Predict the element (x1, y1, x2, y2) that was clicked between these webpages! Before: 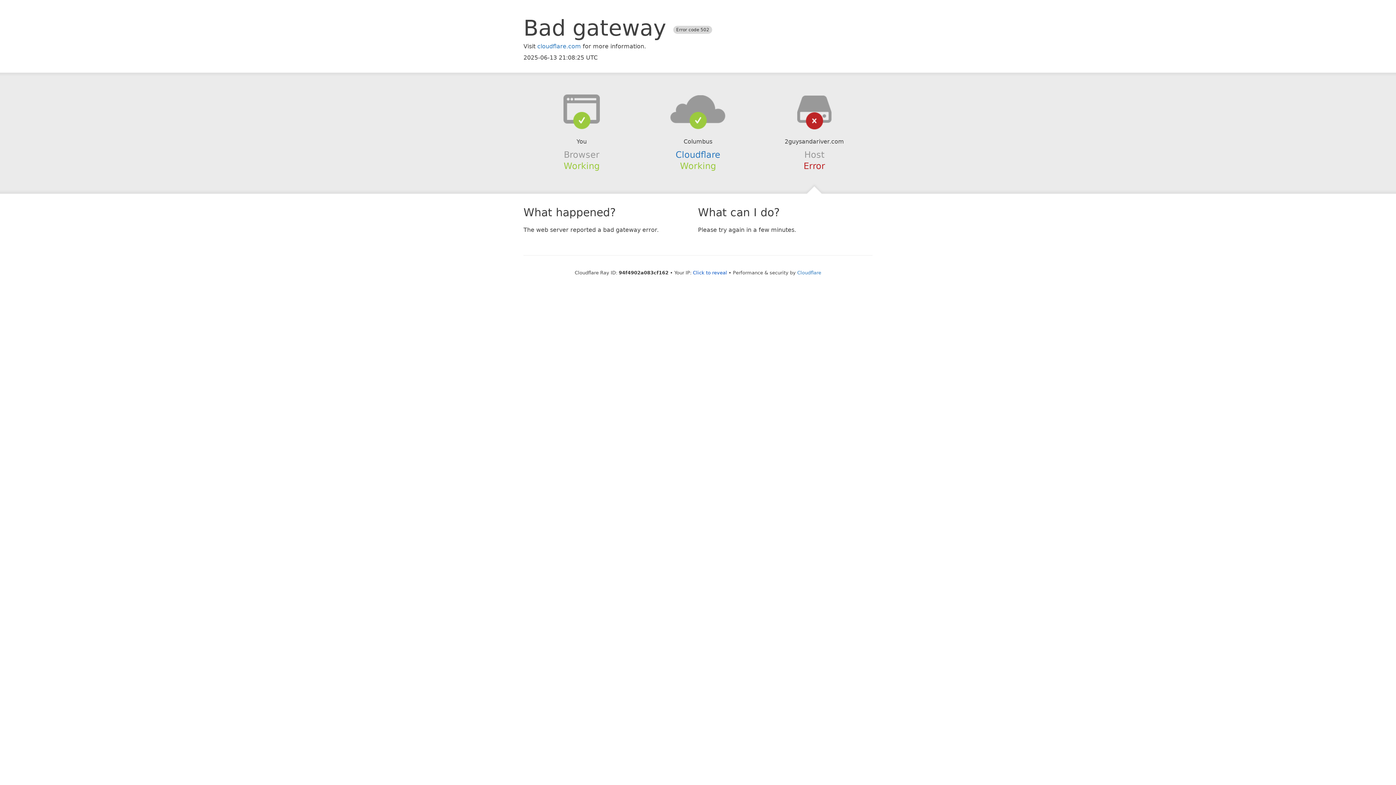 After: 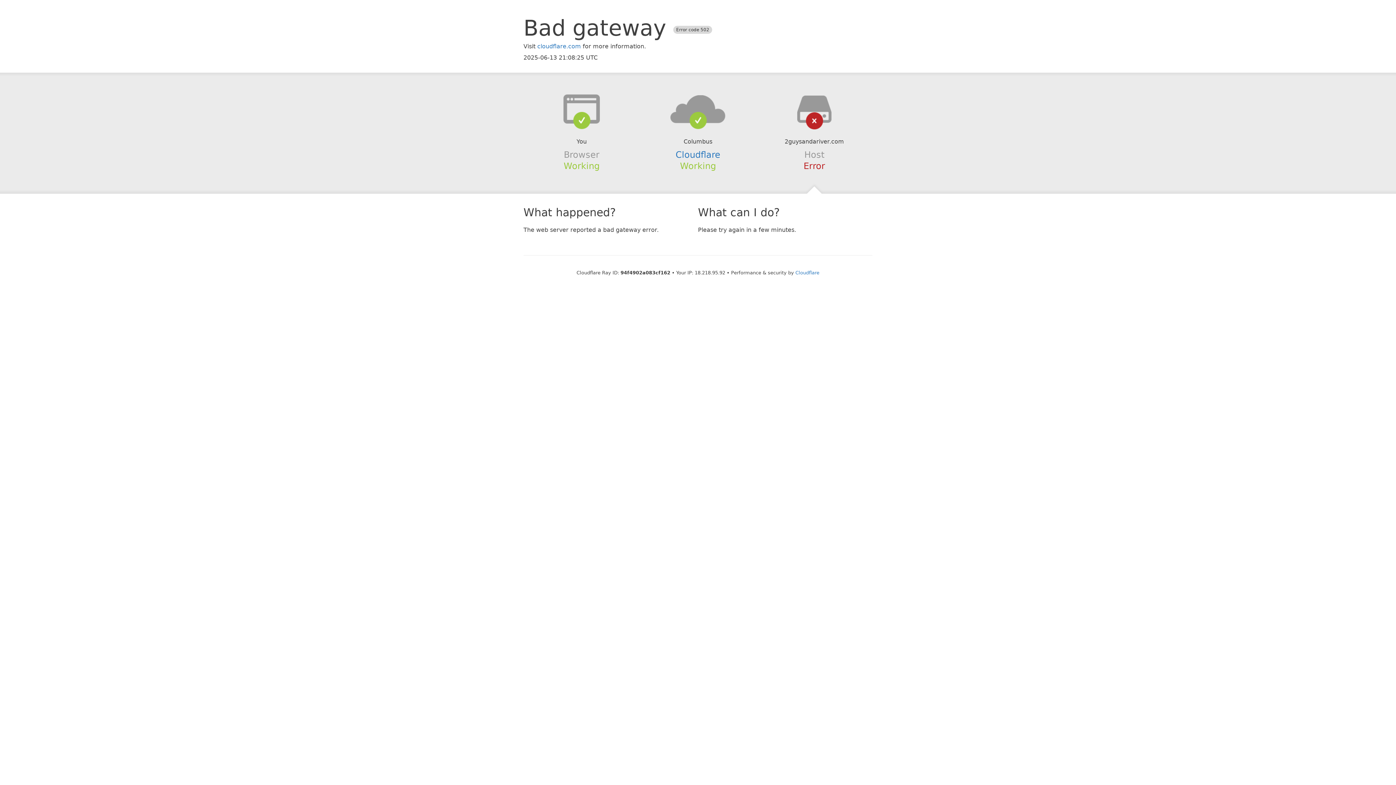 Action: bbox: (693, 270, 727, 275) label: Click to reveal